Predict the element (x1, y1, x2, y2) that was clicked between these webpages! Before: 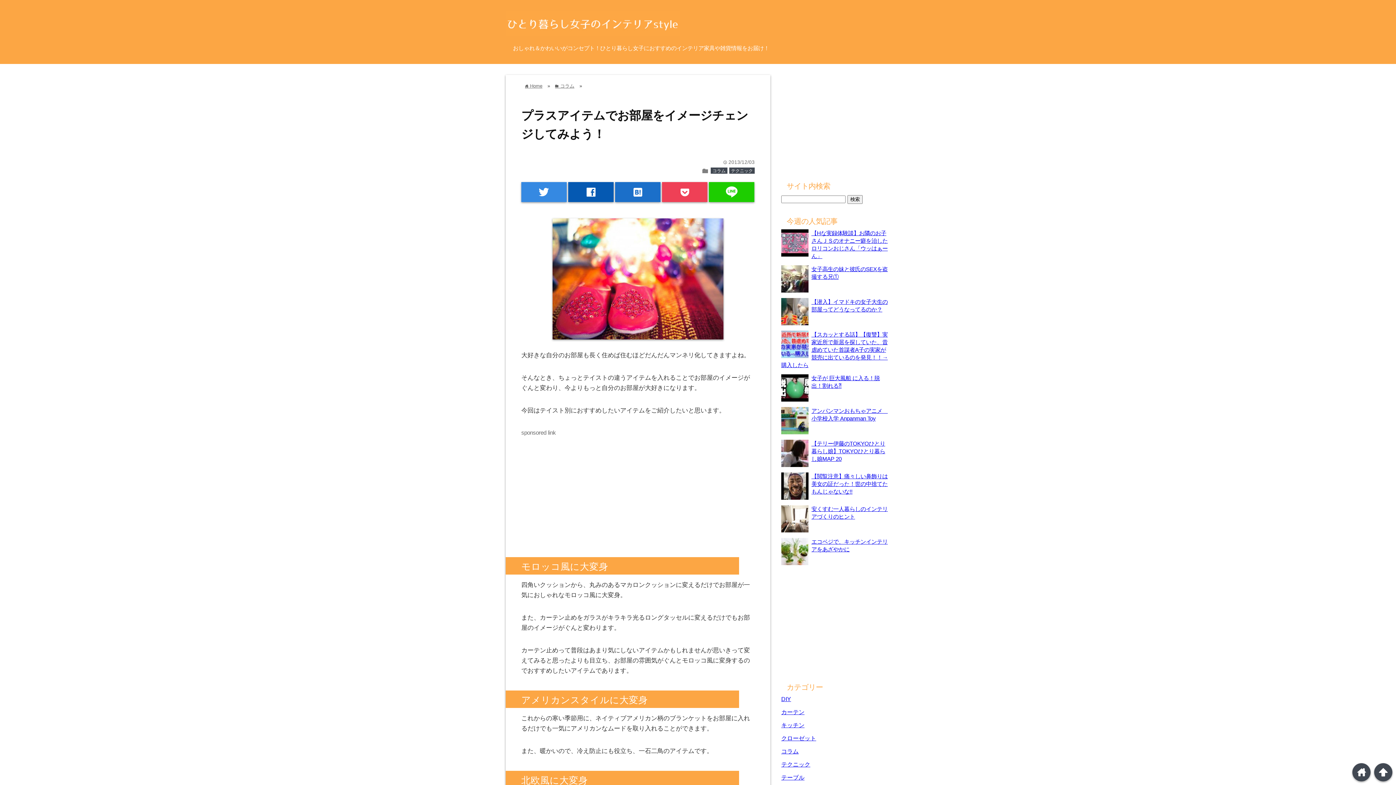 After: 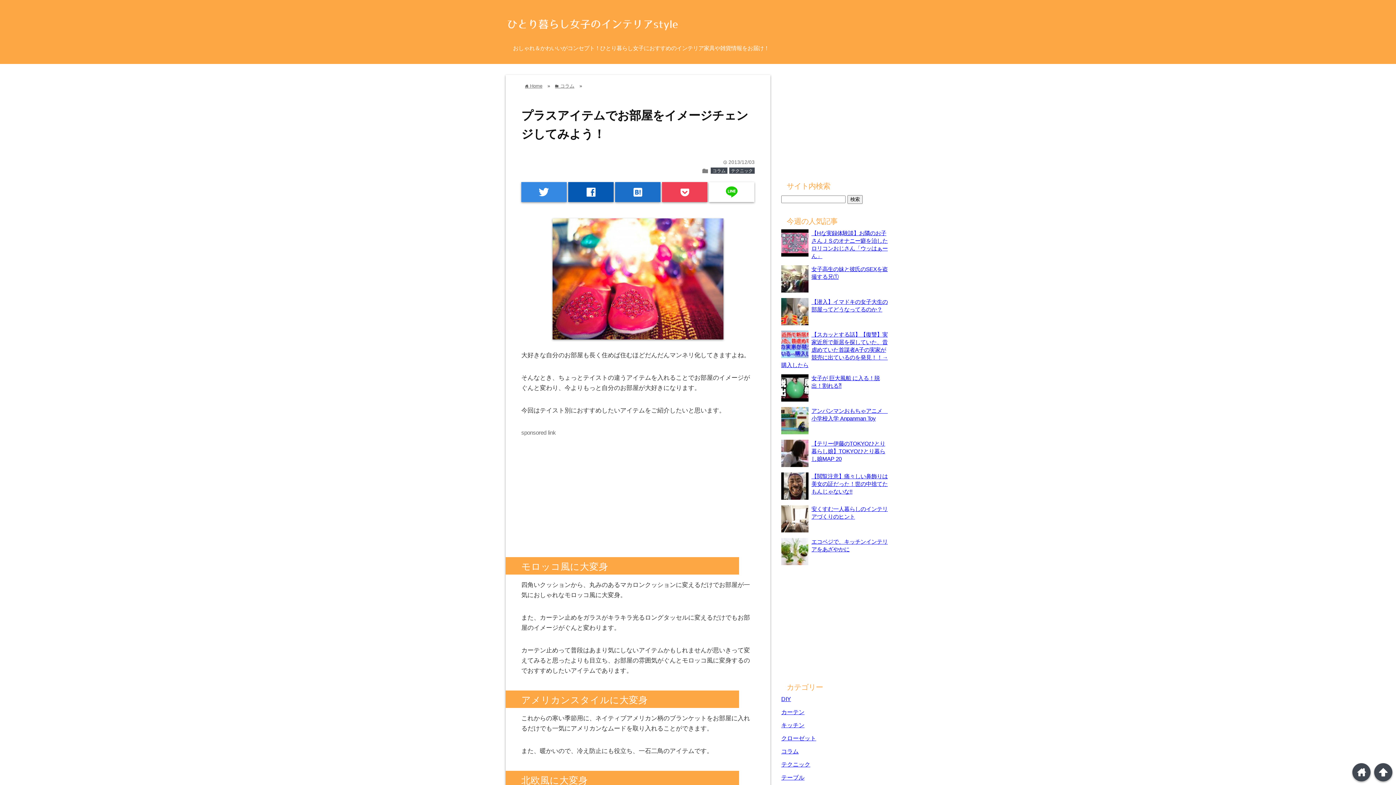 Action: bbox: (709, 182, 754, 202) label: line